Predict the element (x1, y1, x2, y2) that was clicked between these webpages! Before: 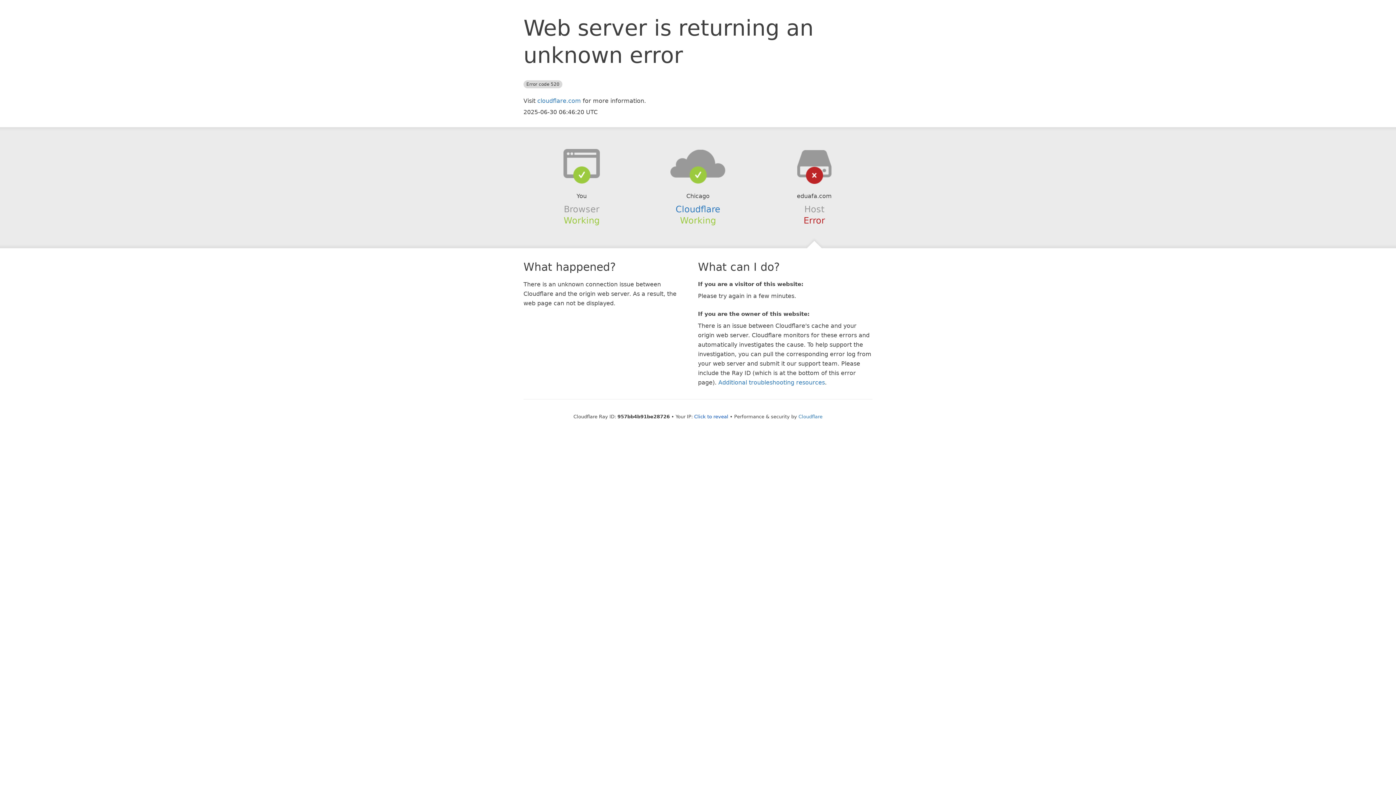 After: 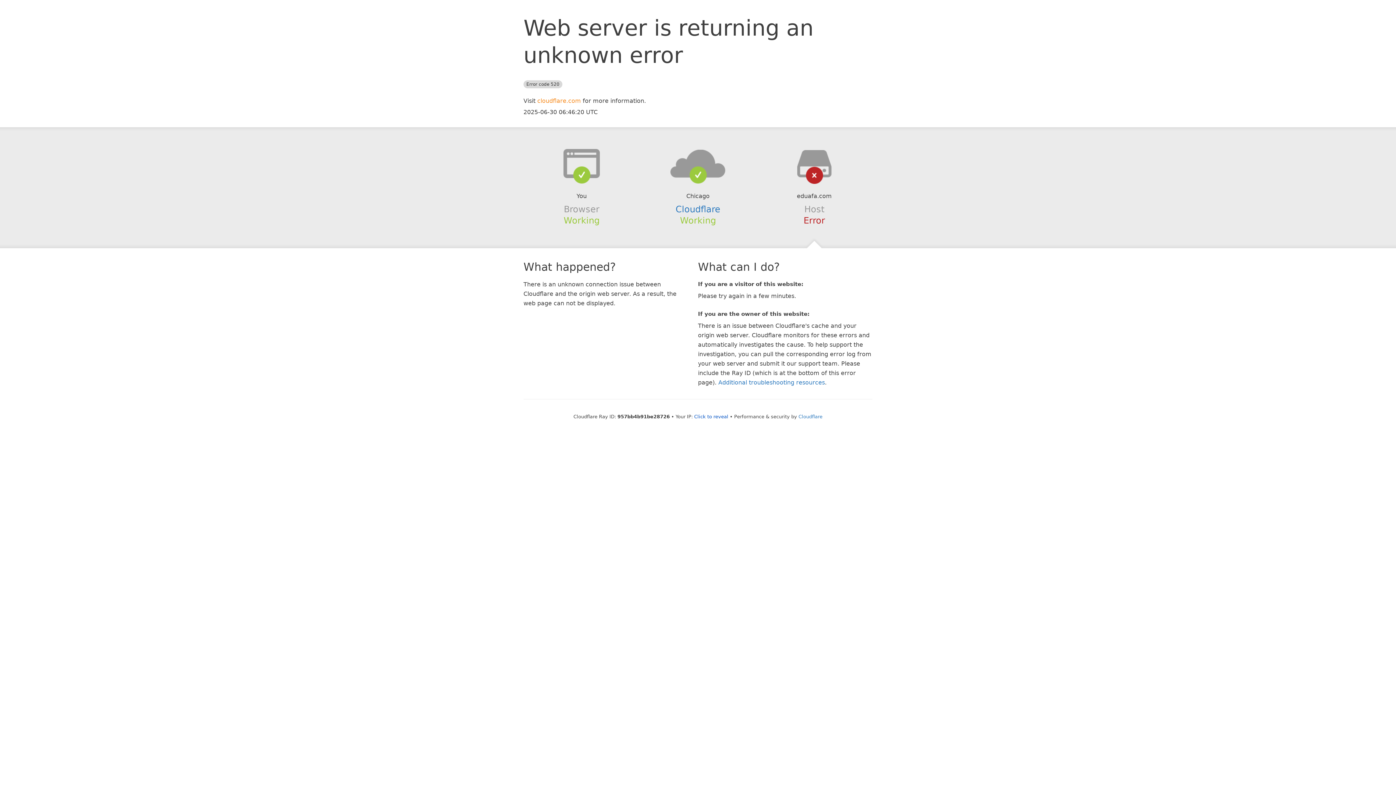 Action: label: cloudflare.com bbox: (537, 97, 581, 104)